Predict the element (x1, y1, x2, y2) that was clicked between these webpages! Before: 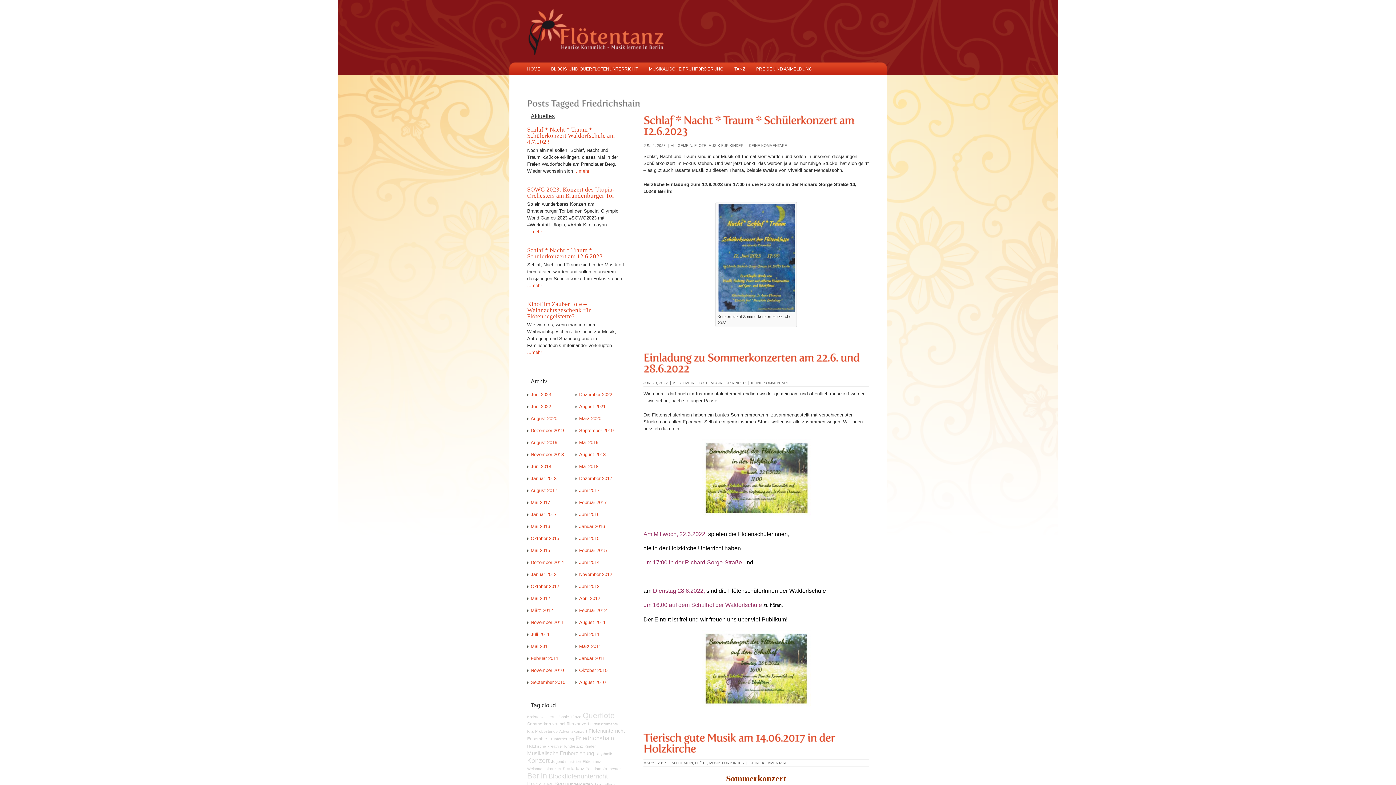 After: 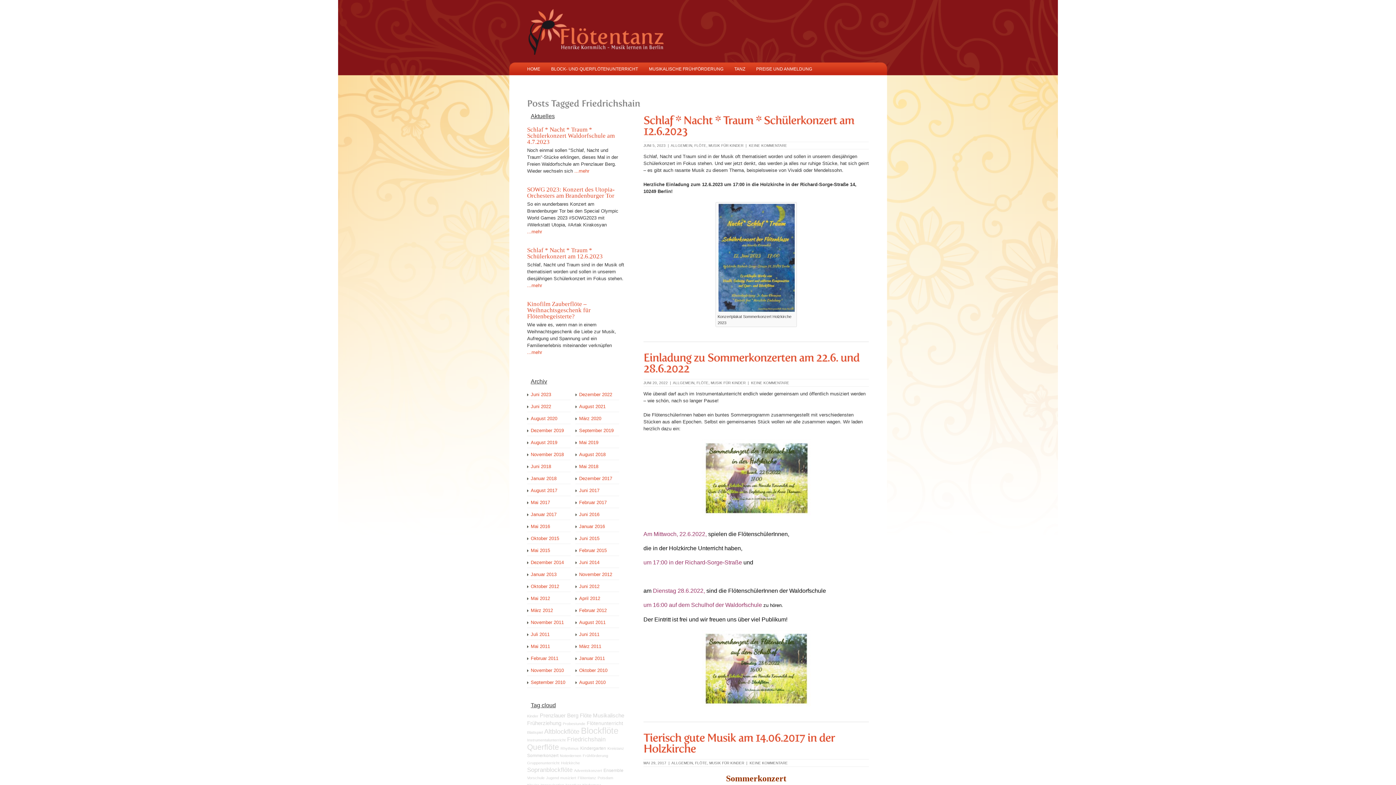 Action: label: Friedrichshain bbox: (575, 735, 614, 742)